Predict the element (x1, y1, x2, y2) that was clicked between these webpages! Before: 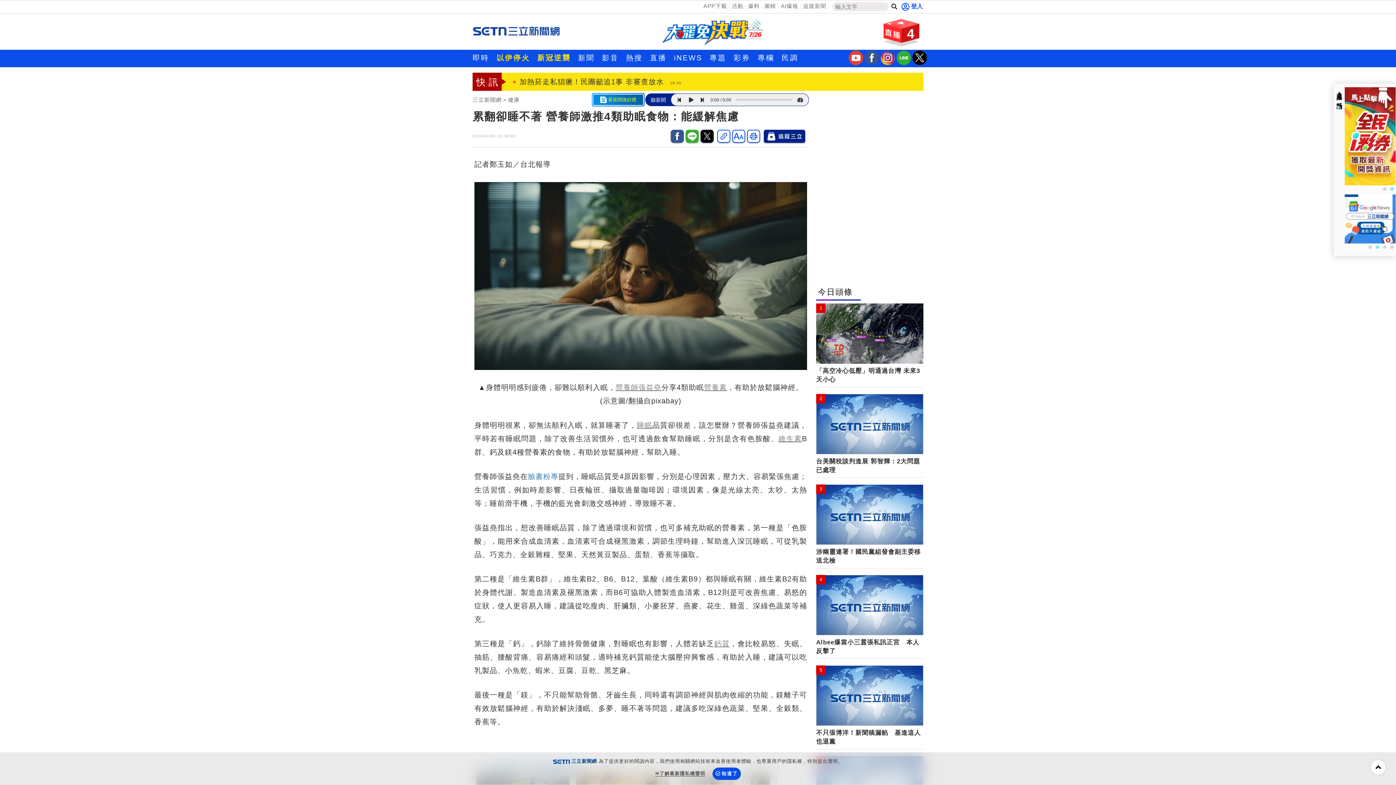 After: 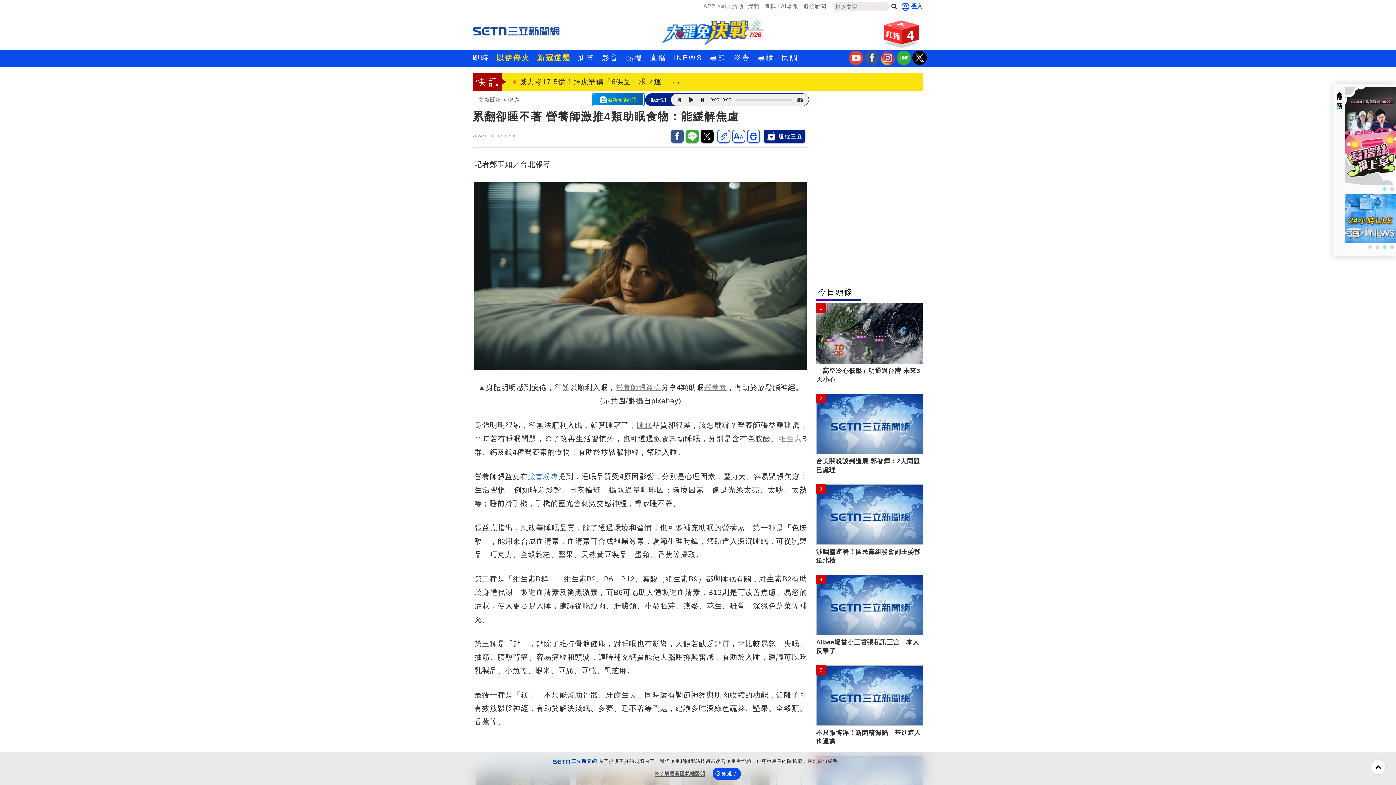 Action: bbox: (700, 129, 713, 142)